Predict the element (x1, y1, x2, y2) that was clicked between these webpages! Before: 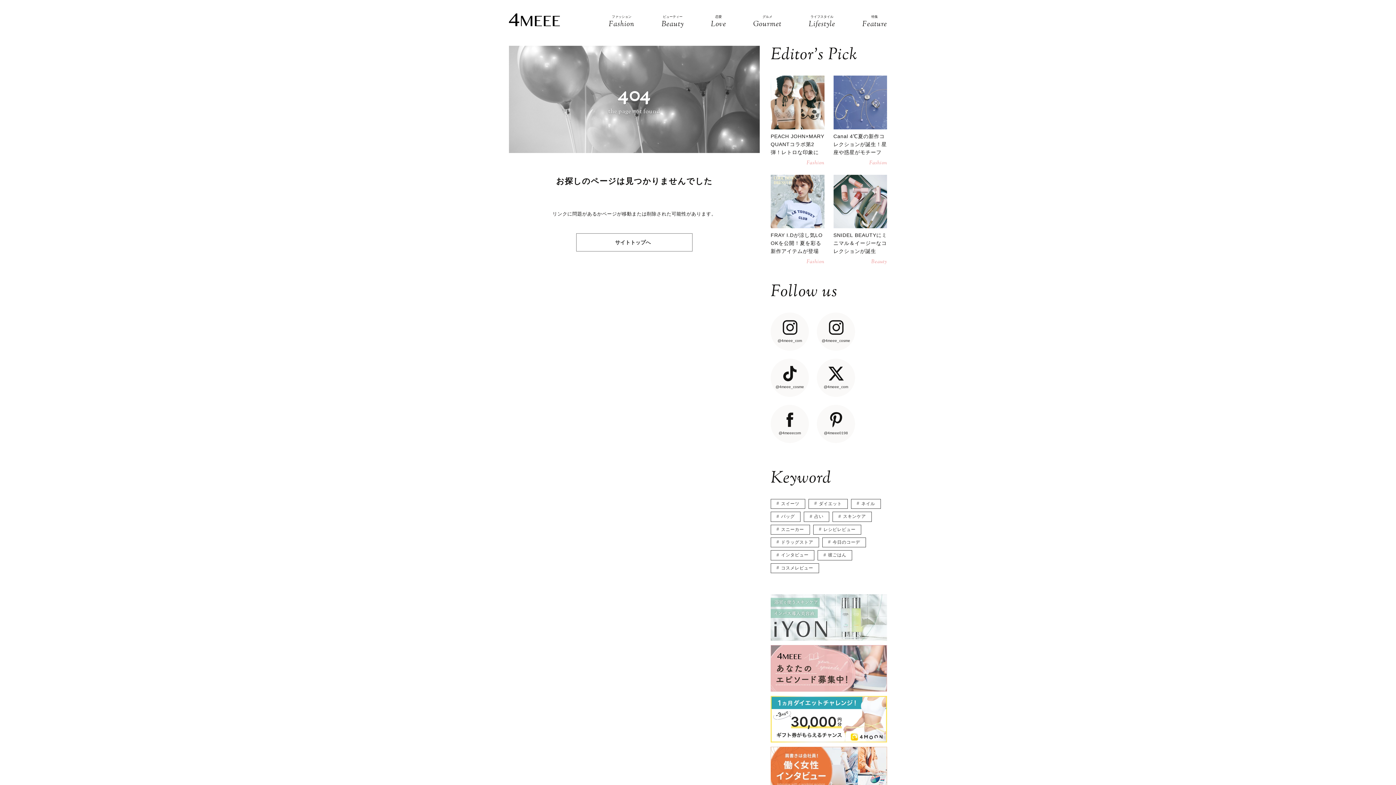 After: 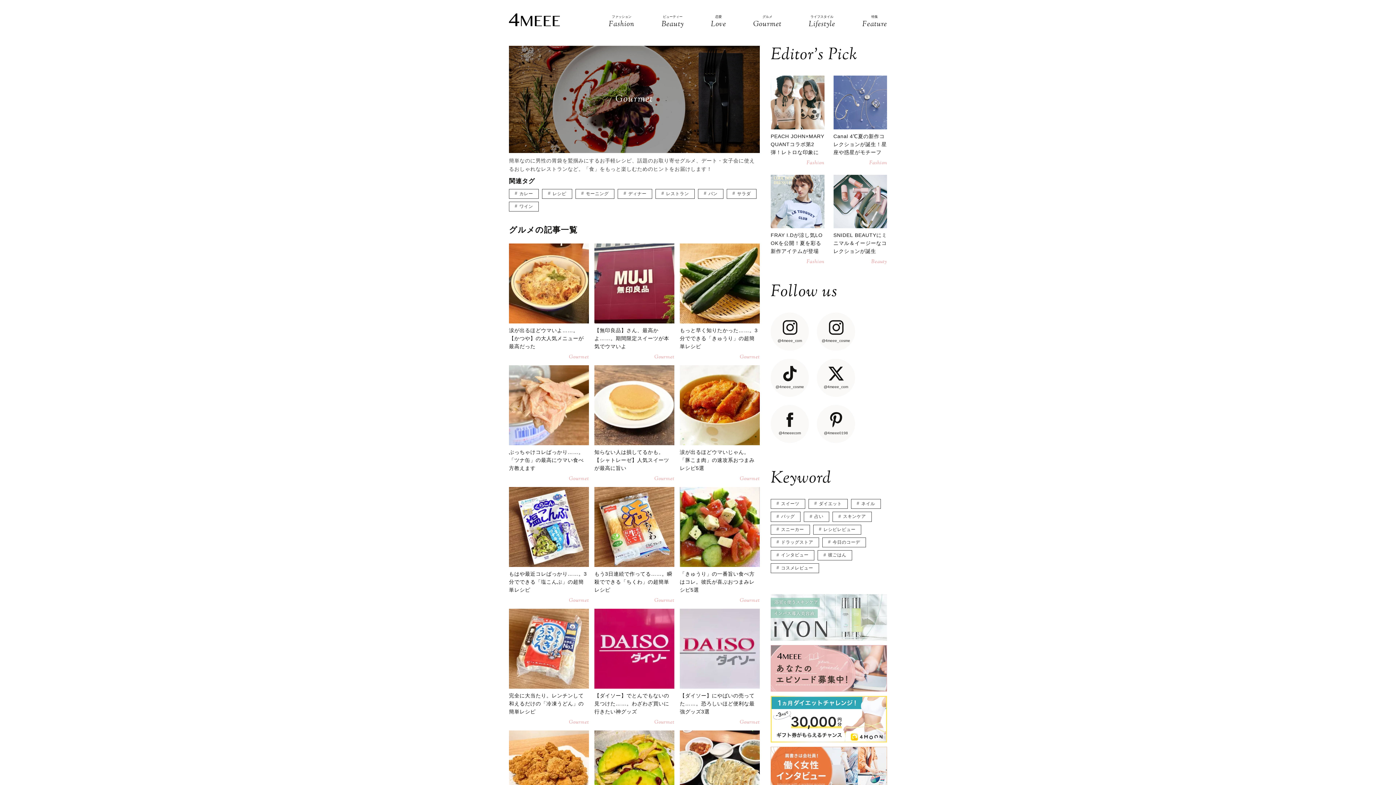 Action: label: グルメ
Gourmet bbox: (753, 14, 781, 30)